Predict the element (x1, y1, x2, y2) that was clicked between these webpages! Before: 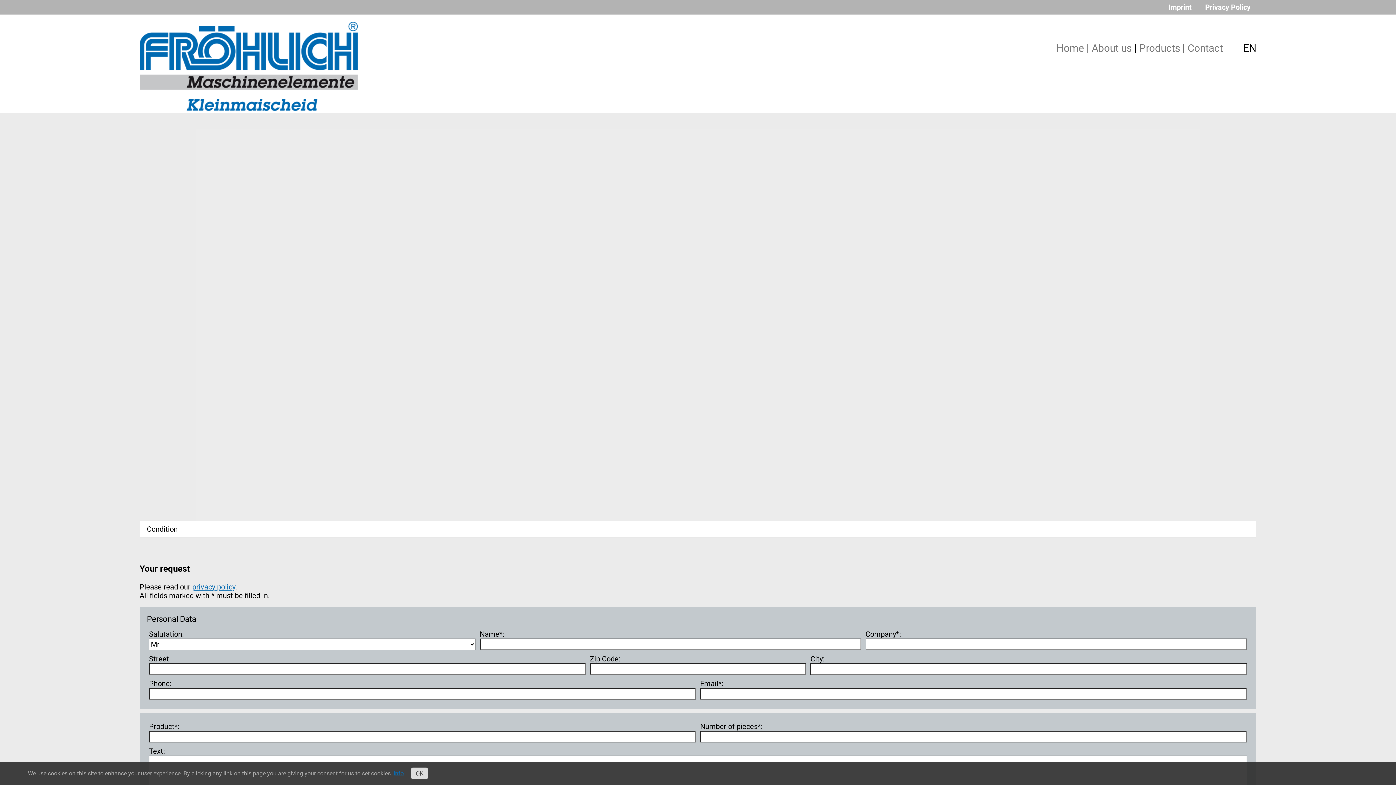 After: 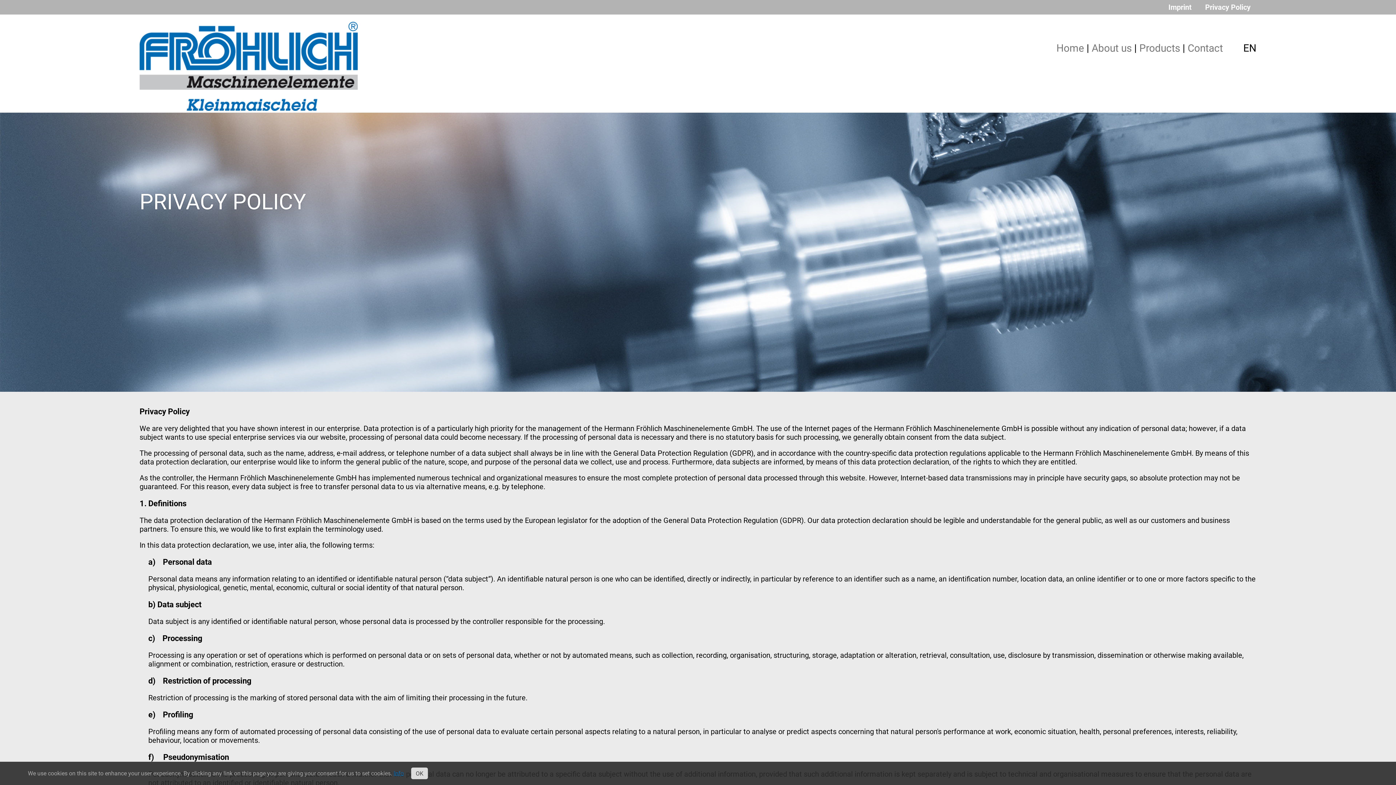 Action: label: privacy policy bbox: (192, 582, 235, 591)